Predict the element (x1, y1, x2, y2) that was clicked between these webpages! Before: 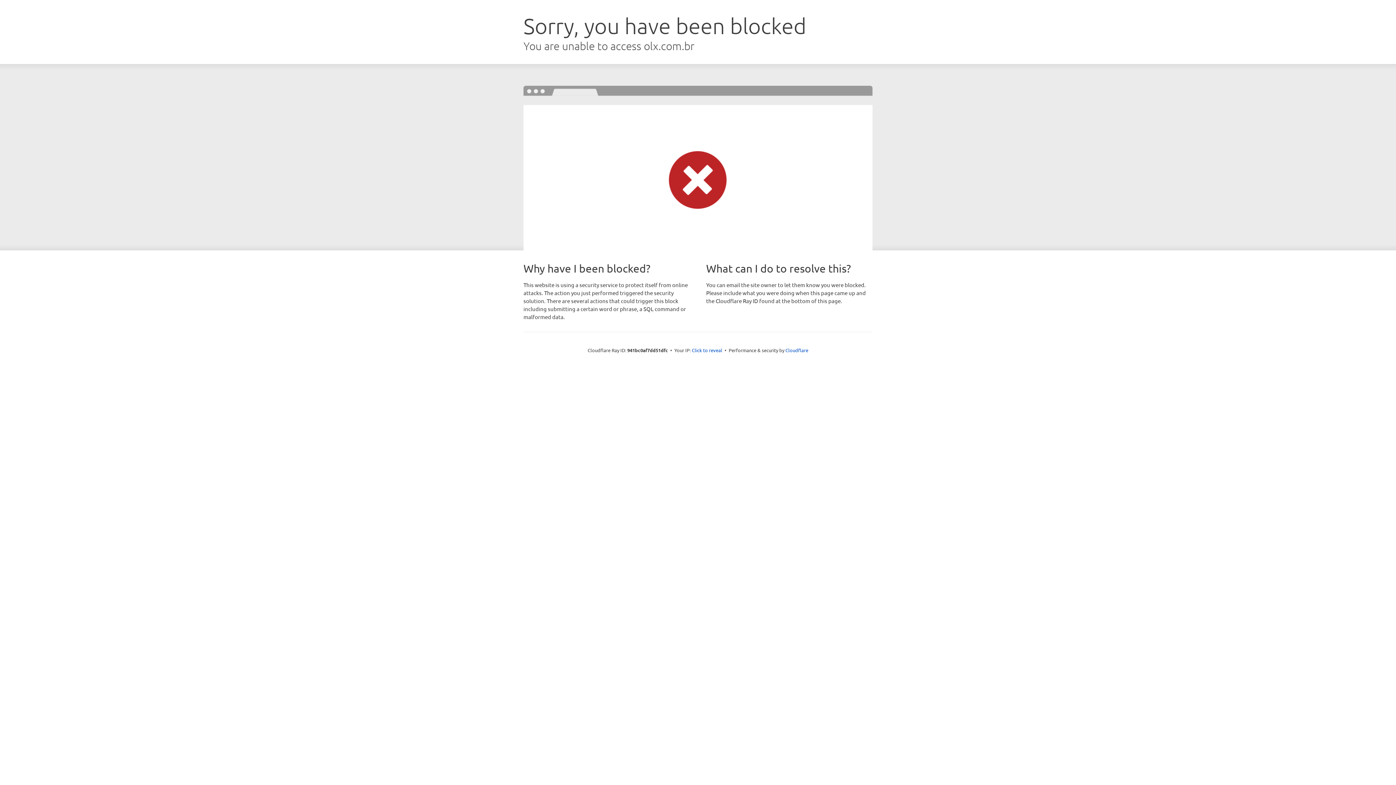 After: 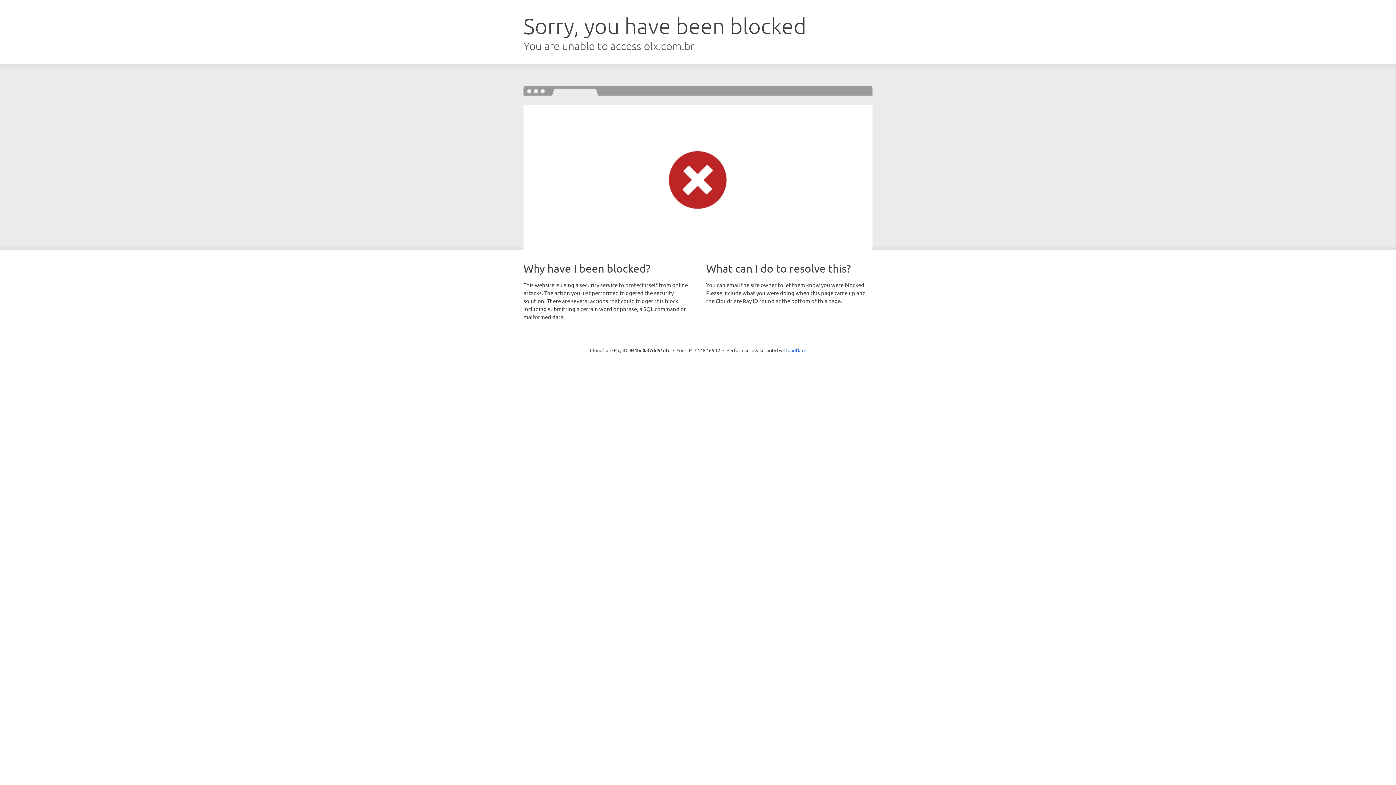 Action: bbox: (692, 346, 722, 353) label: Click to reveal